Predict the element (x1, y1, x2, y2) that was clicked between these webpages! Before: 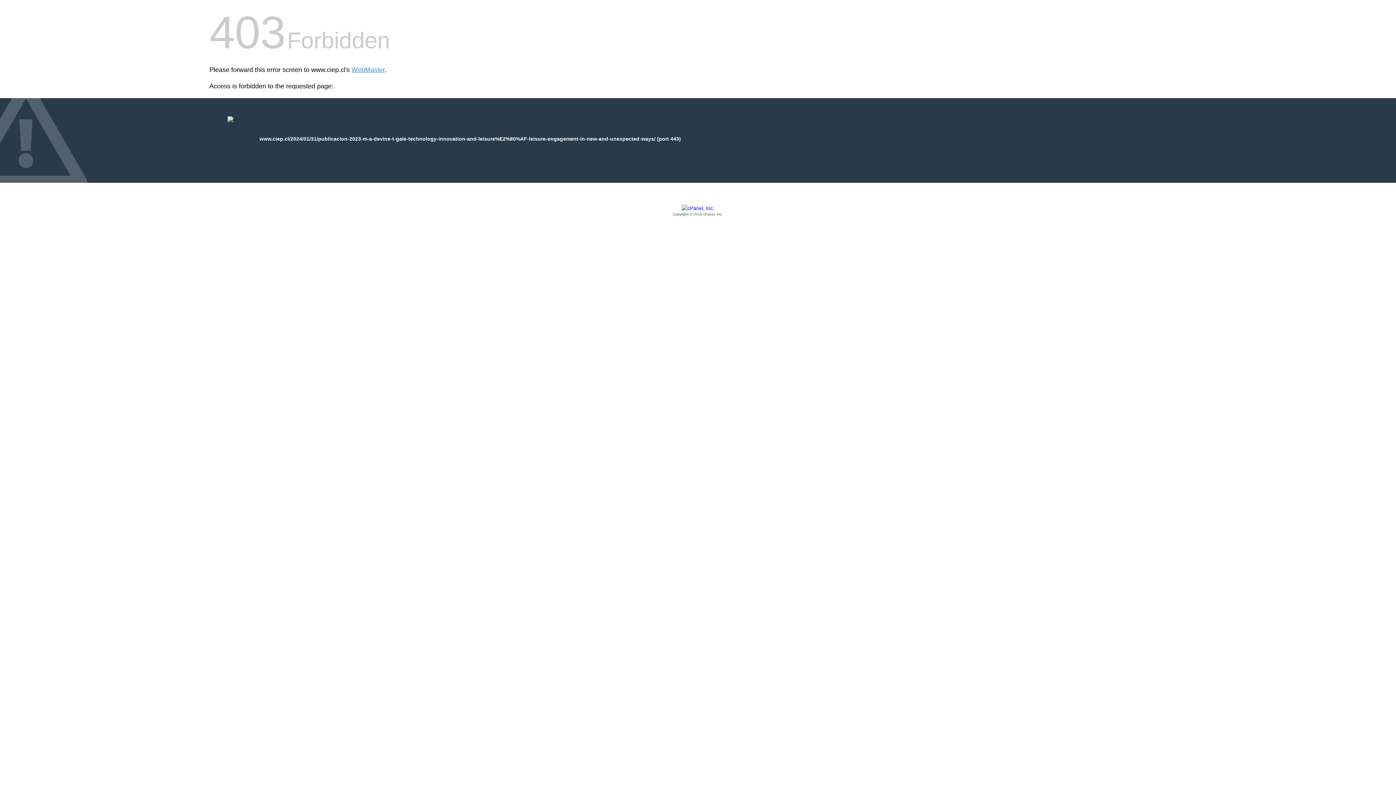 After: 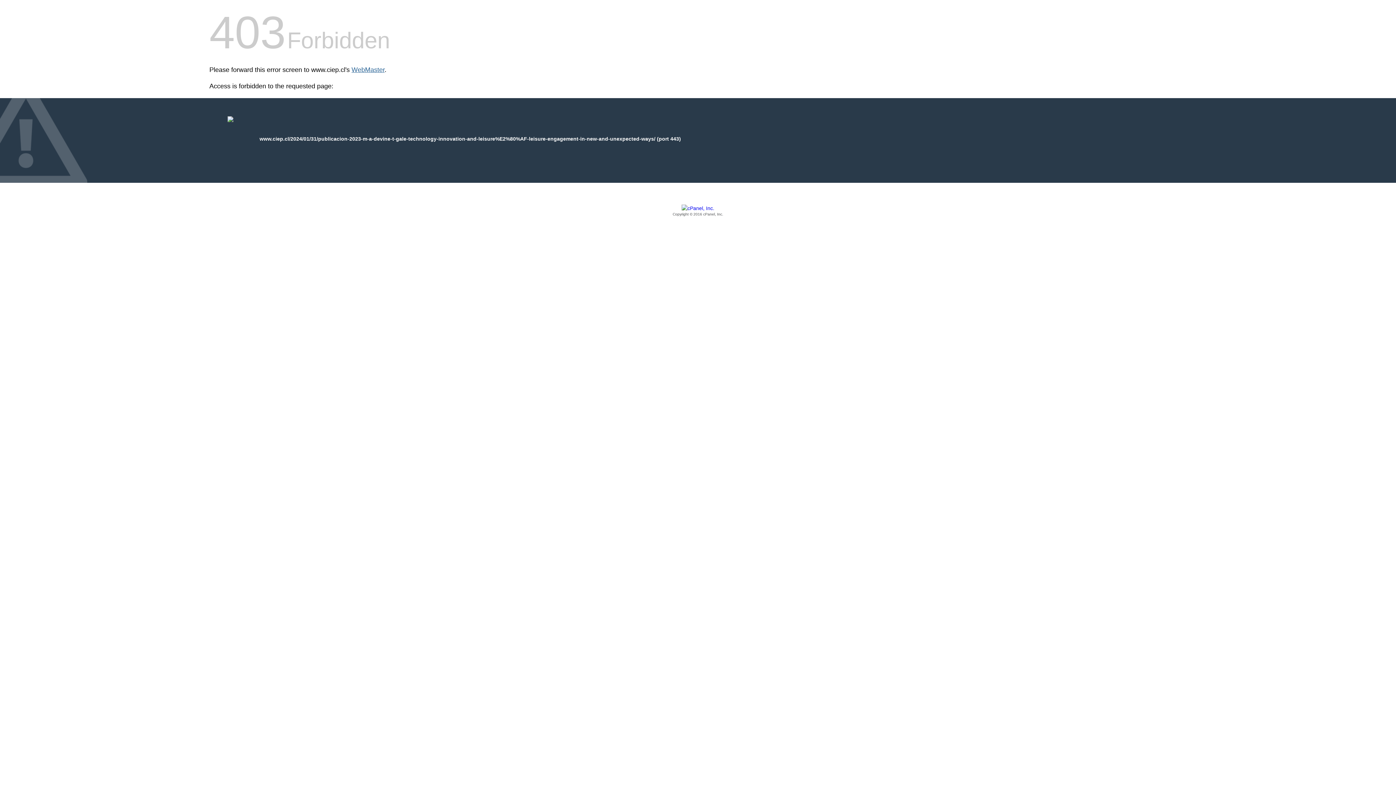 Action: bbox: (351, 66, 384, 73) label: WebMaster